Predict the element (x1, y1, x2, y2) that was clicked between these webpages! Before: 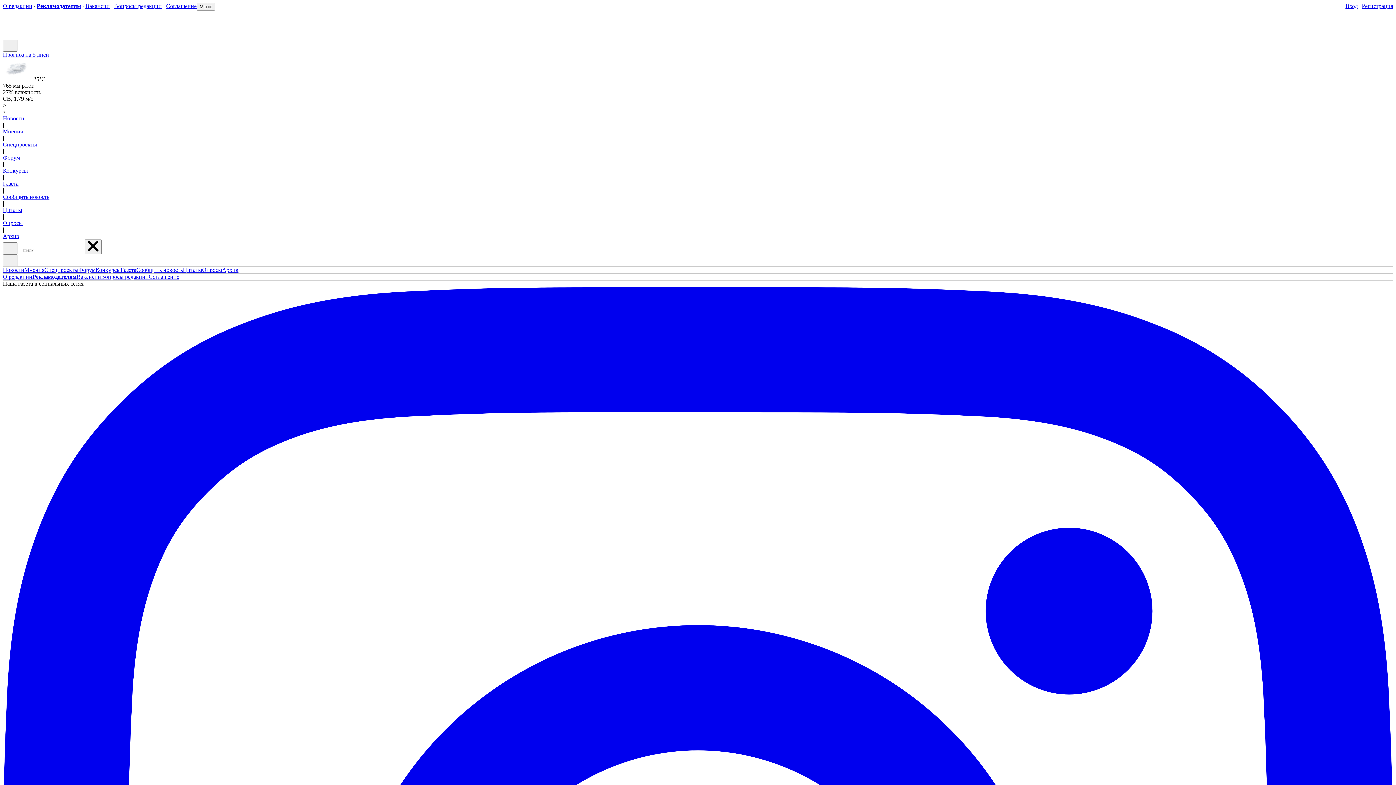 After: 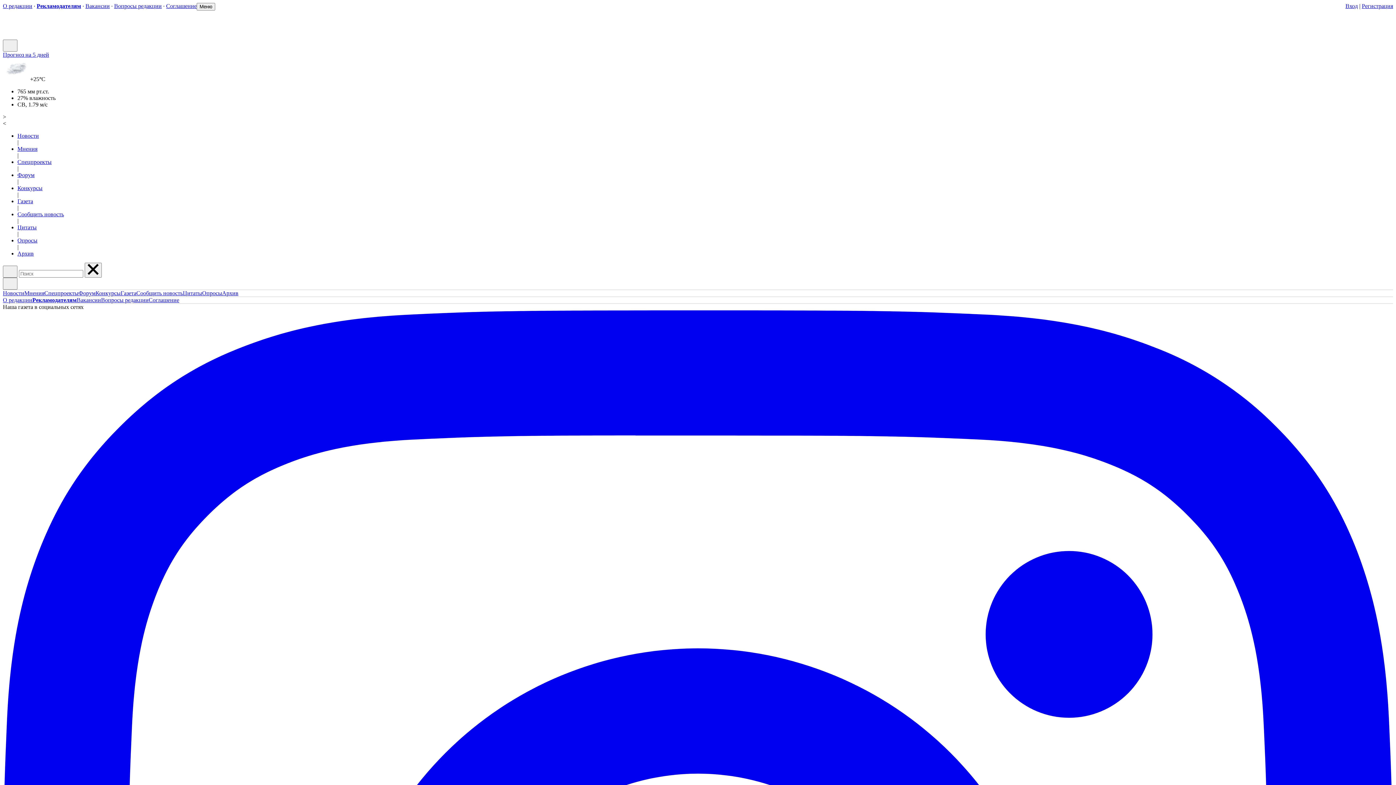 Action: label: Газета bbox: (120, 266, 136, 273)